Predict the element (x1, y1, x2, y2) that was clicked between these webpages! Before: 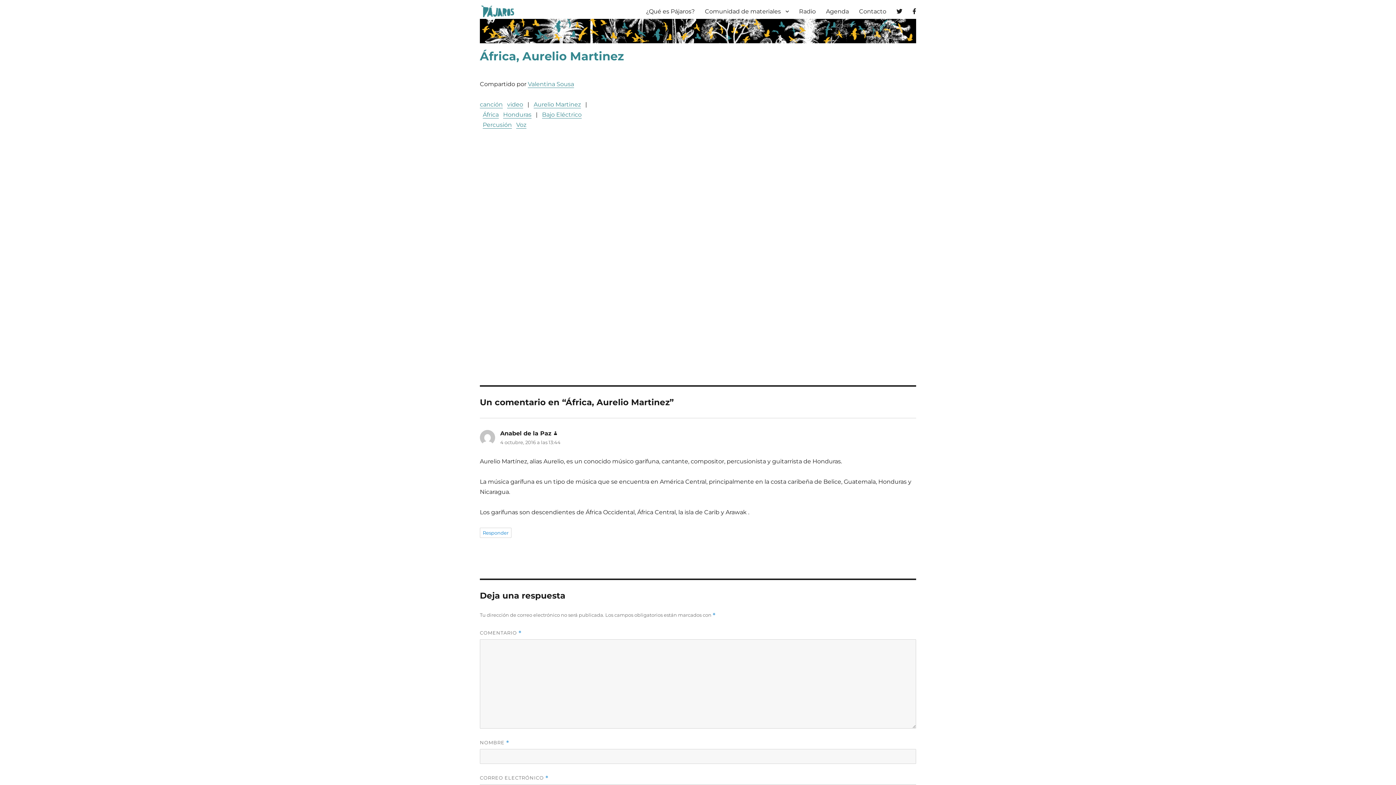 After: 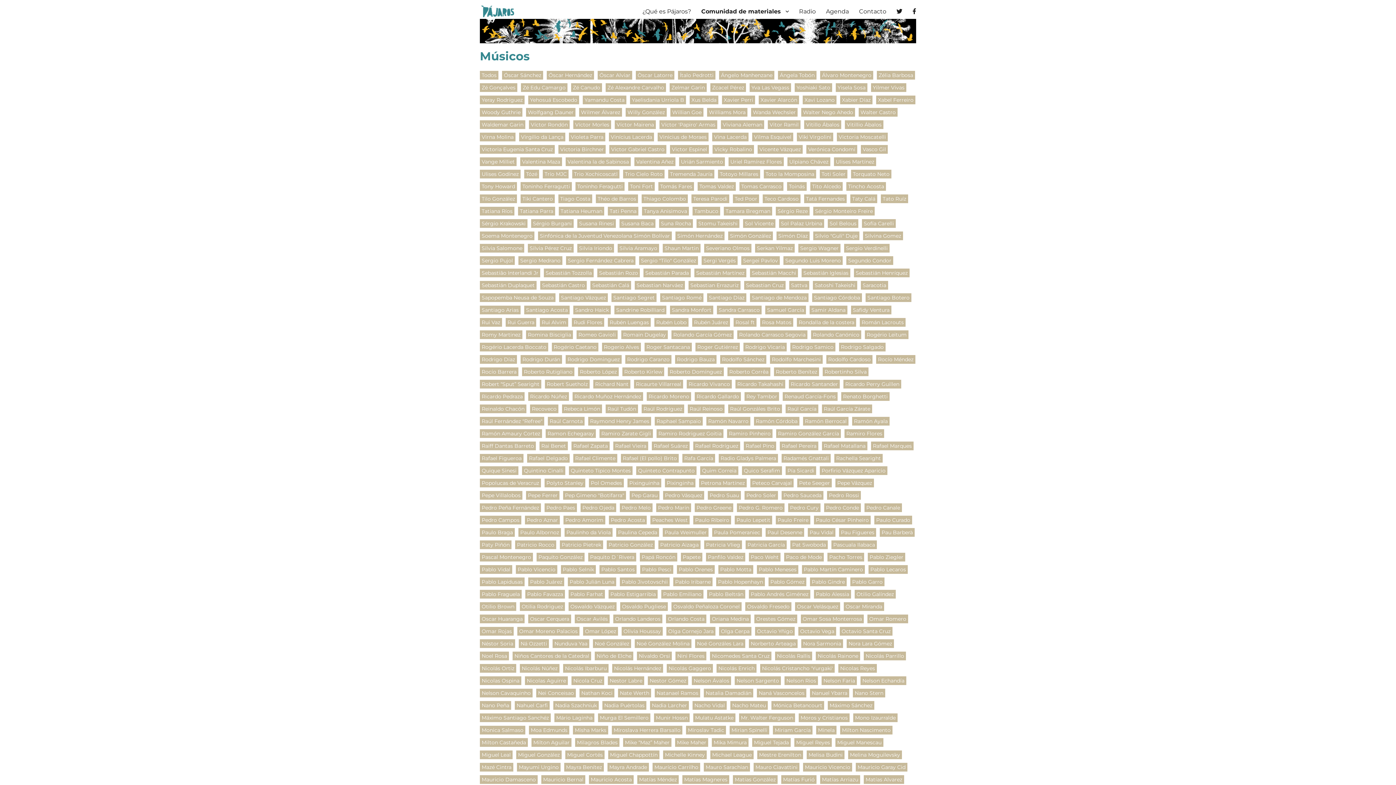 Action: label: Aurelio Martinez bbox: (533, 100, 581, 107)